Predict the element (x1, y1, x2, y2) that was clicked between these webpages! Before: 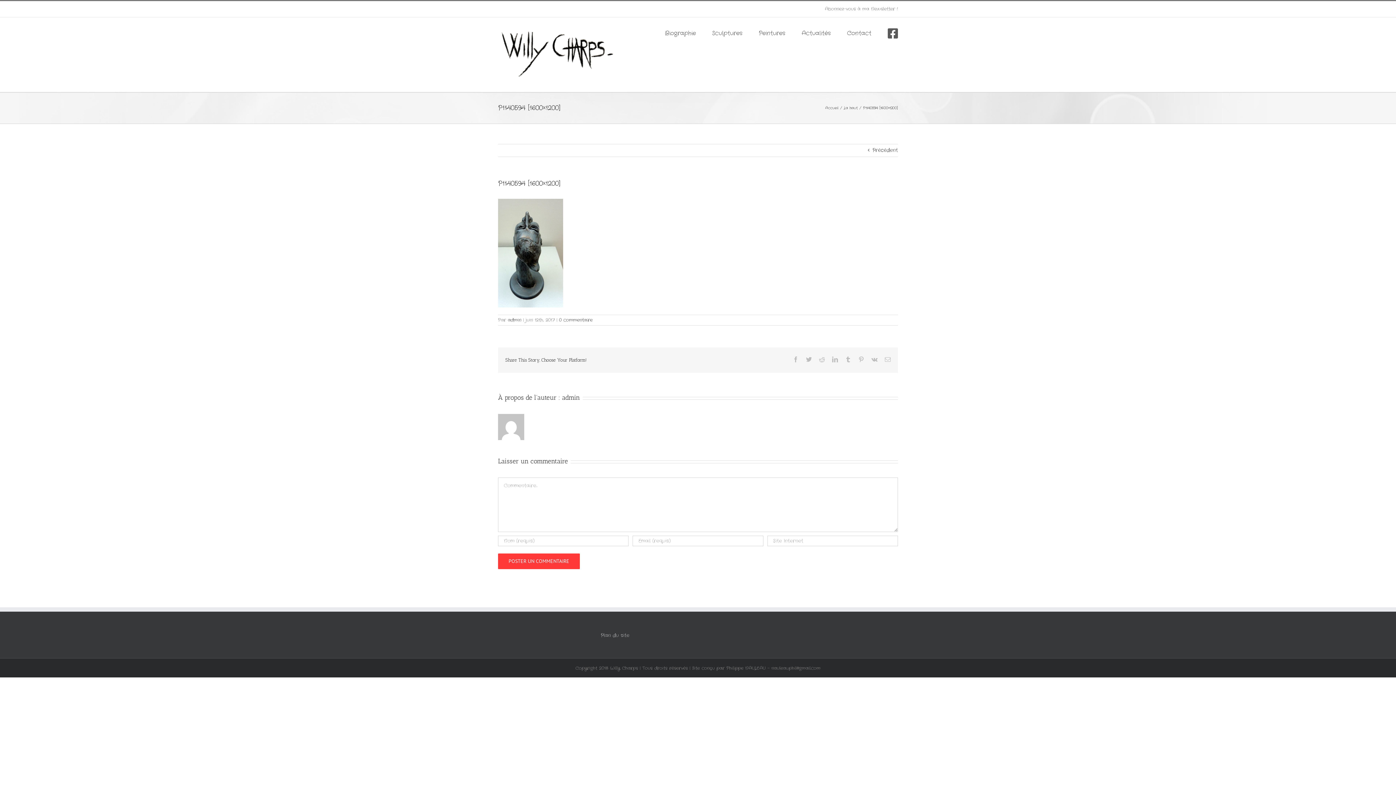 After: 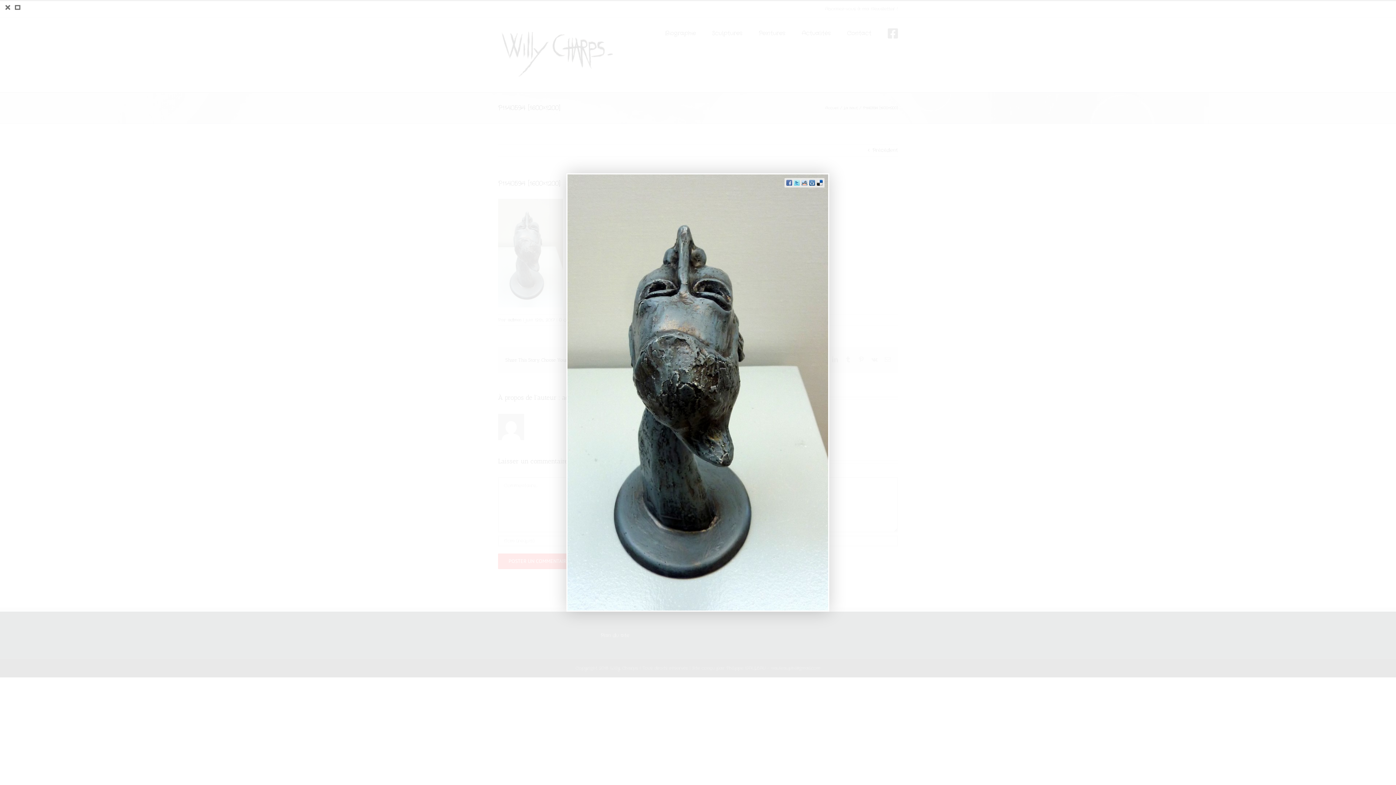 Action: bbox: (498, 198, 563, 205)